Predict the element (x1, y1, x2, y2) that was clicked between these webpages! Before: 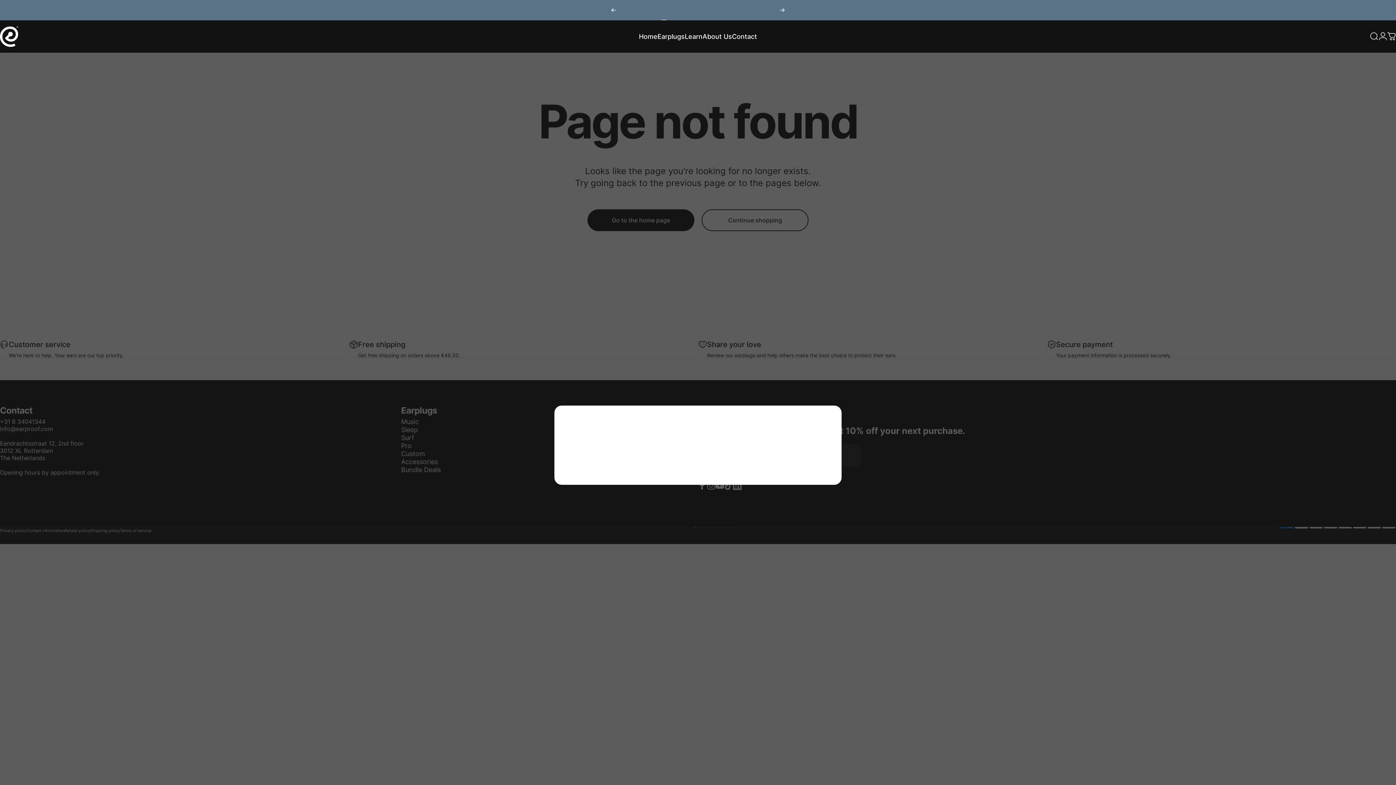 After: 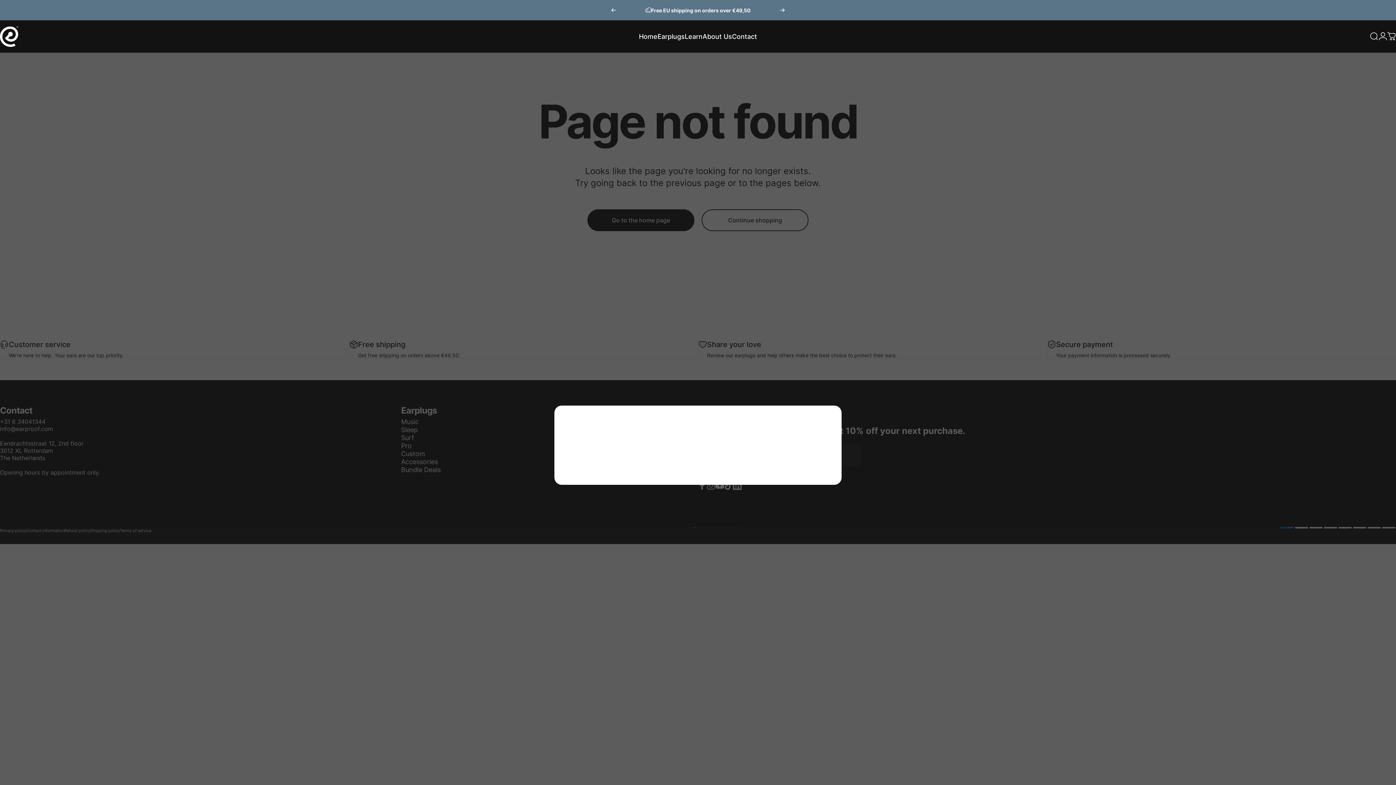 Action: label: Next bbox: (779, 0, 785, 20)